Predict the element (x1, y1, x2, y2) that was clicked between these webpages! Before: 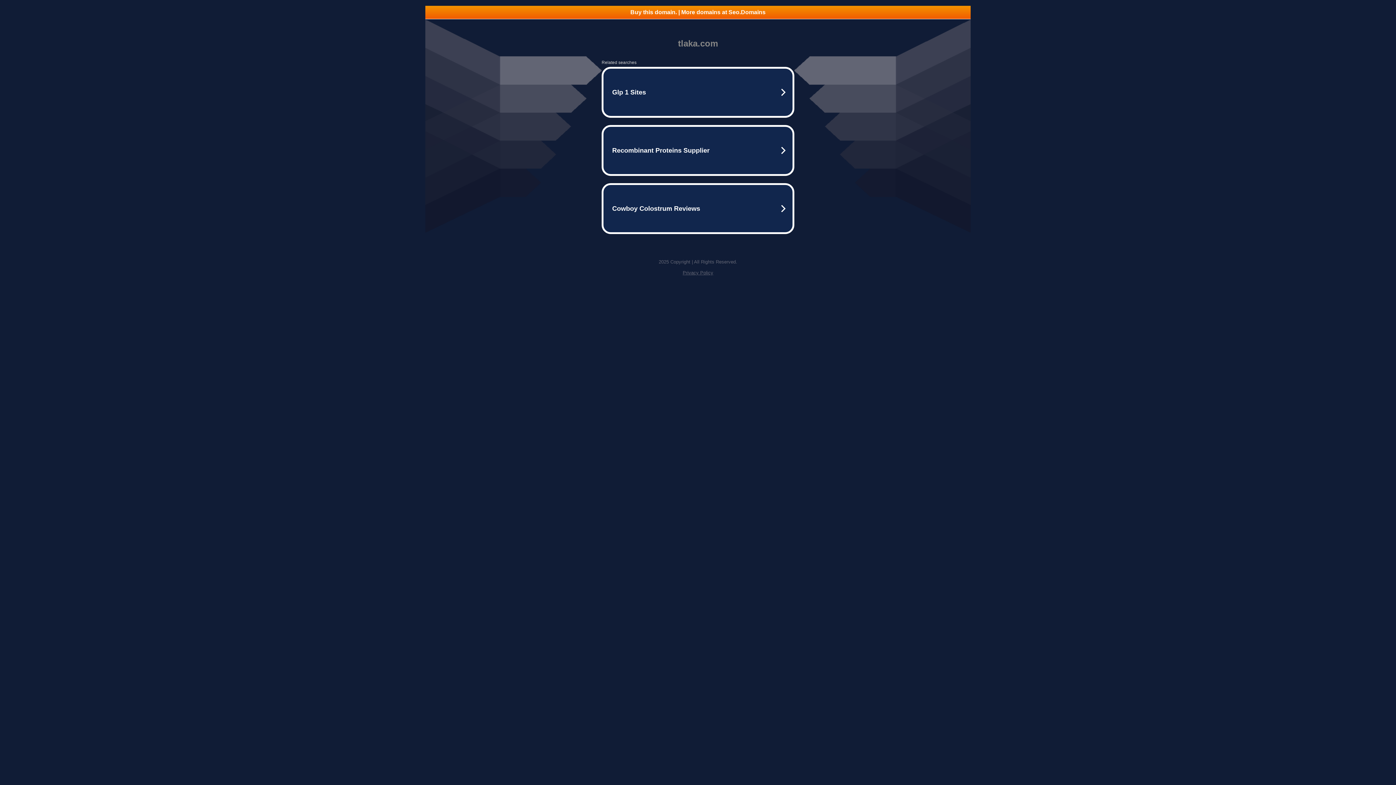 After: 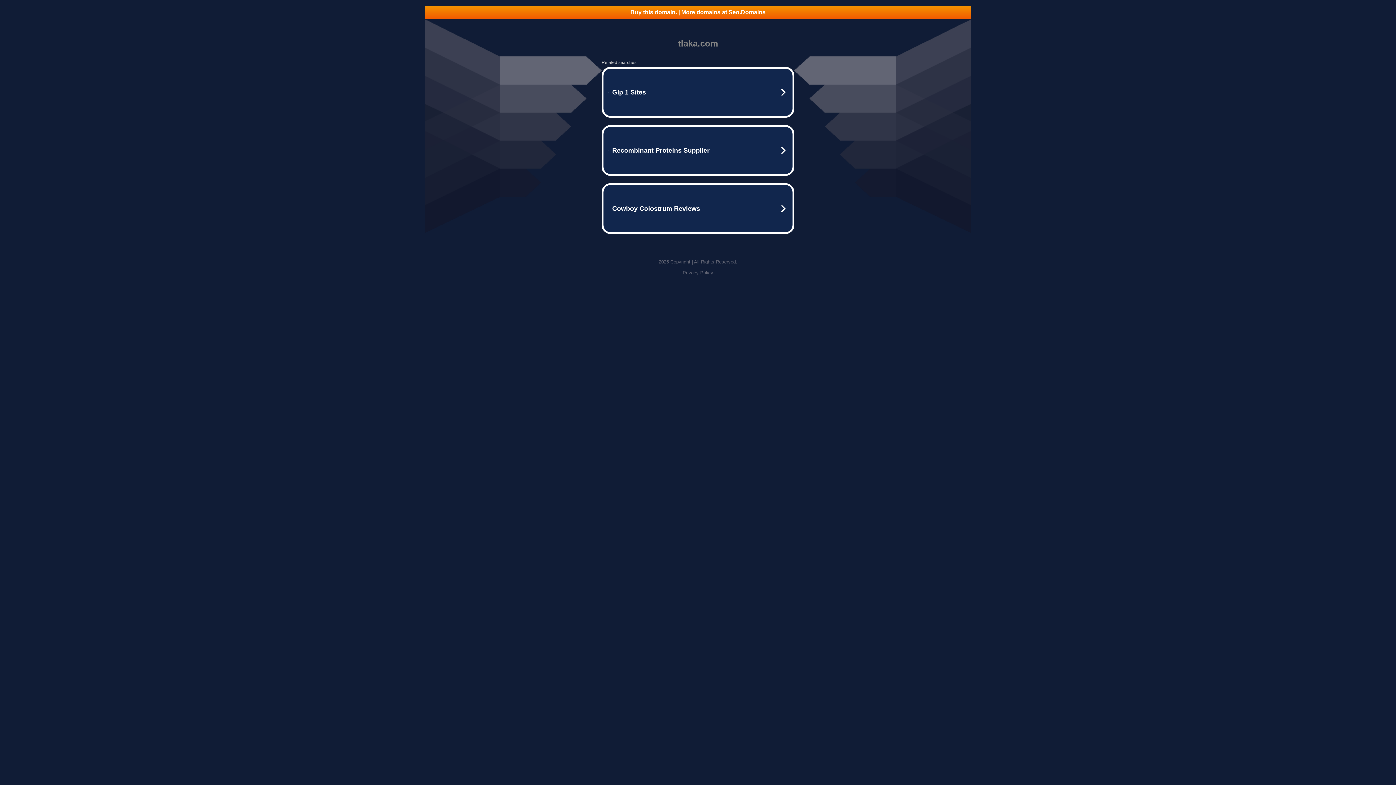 Action: bbox: (425, 5, 970, 18) label: Buy this domain. | More domains at Seo.Domains